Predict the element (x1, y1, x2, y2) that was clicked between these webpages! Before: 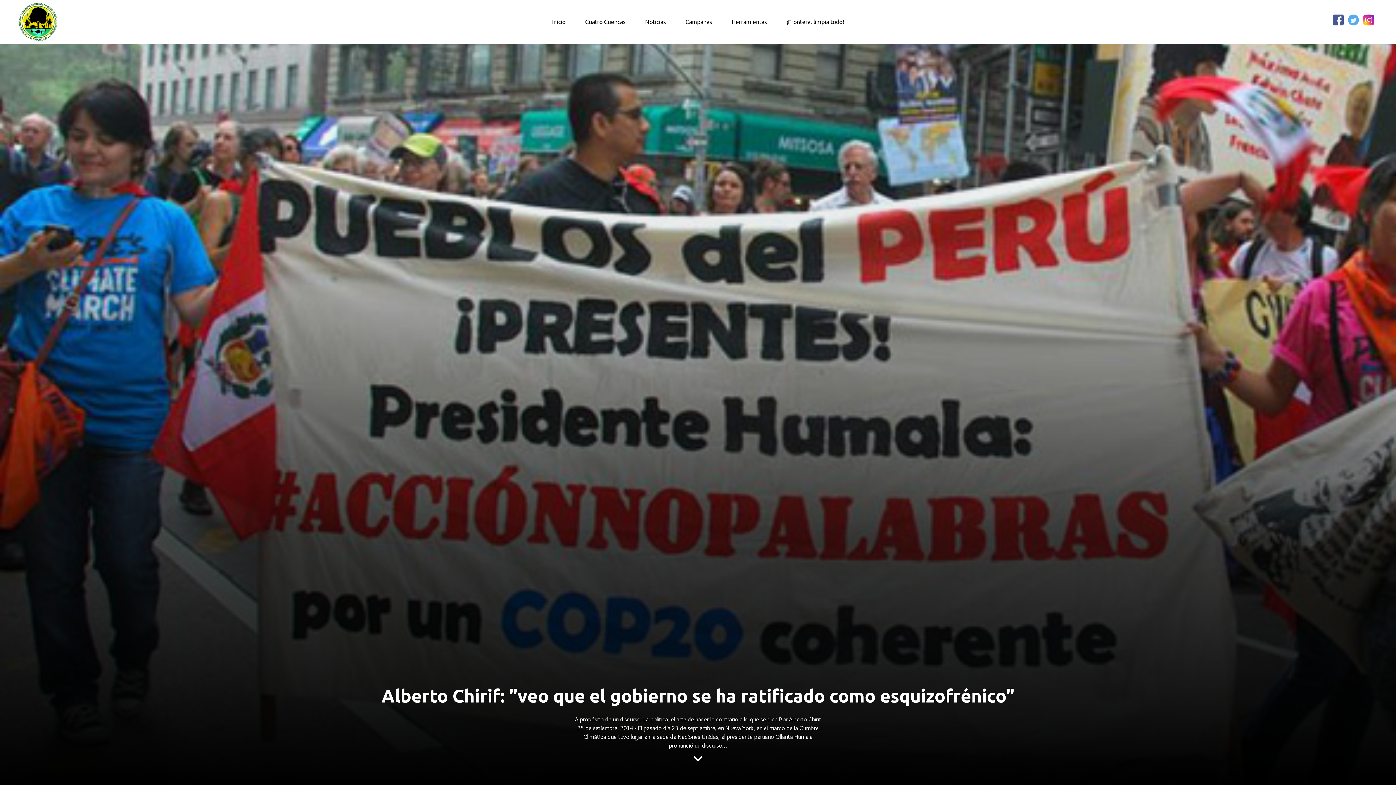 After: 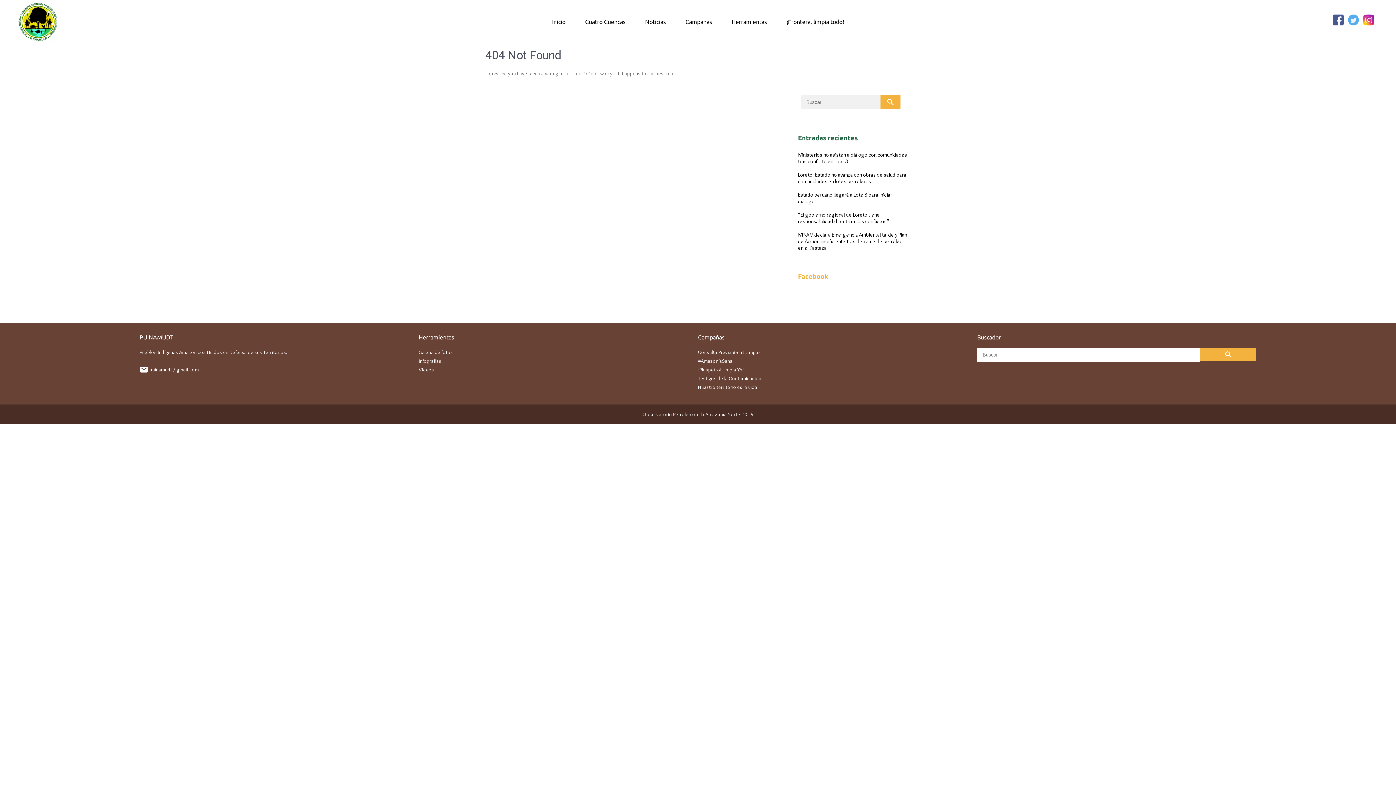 Action: bbox: (777, 3, 853, 40) label: ¡Frontera, limpia todo!